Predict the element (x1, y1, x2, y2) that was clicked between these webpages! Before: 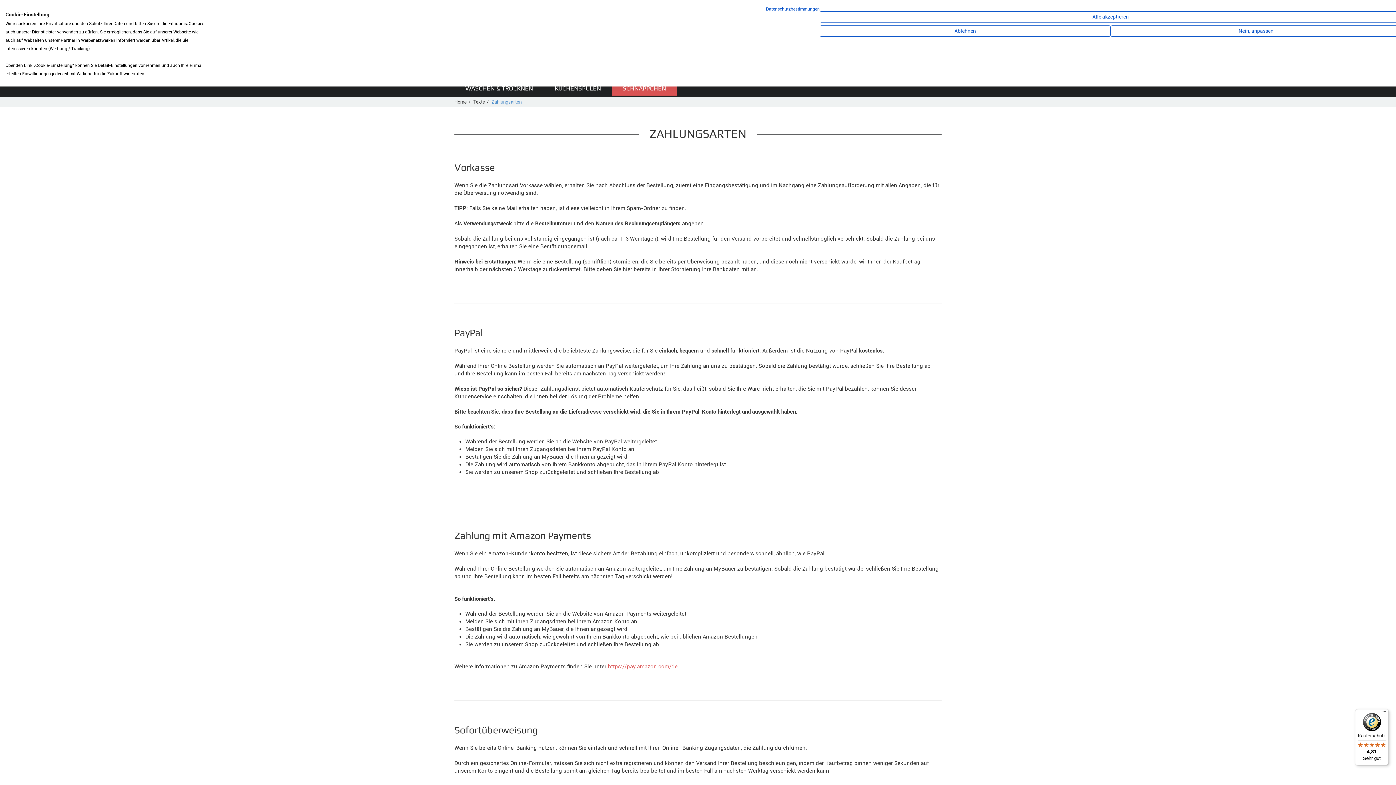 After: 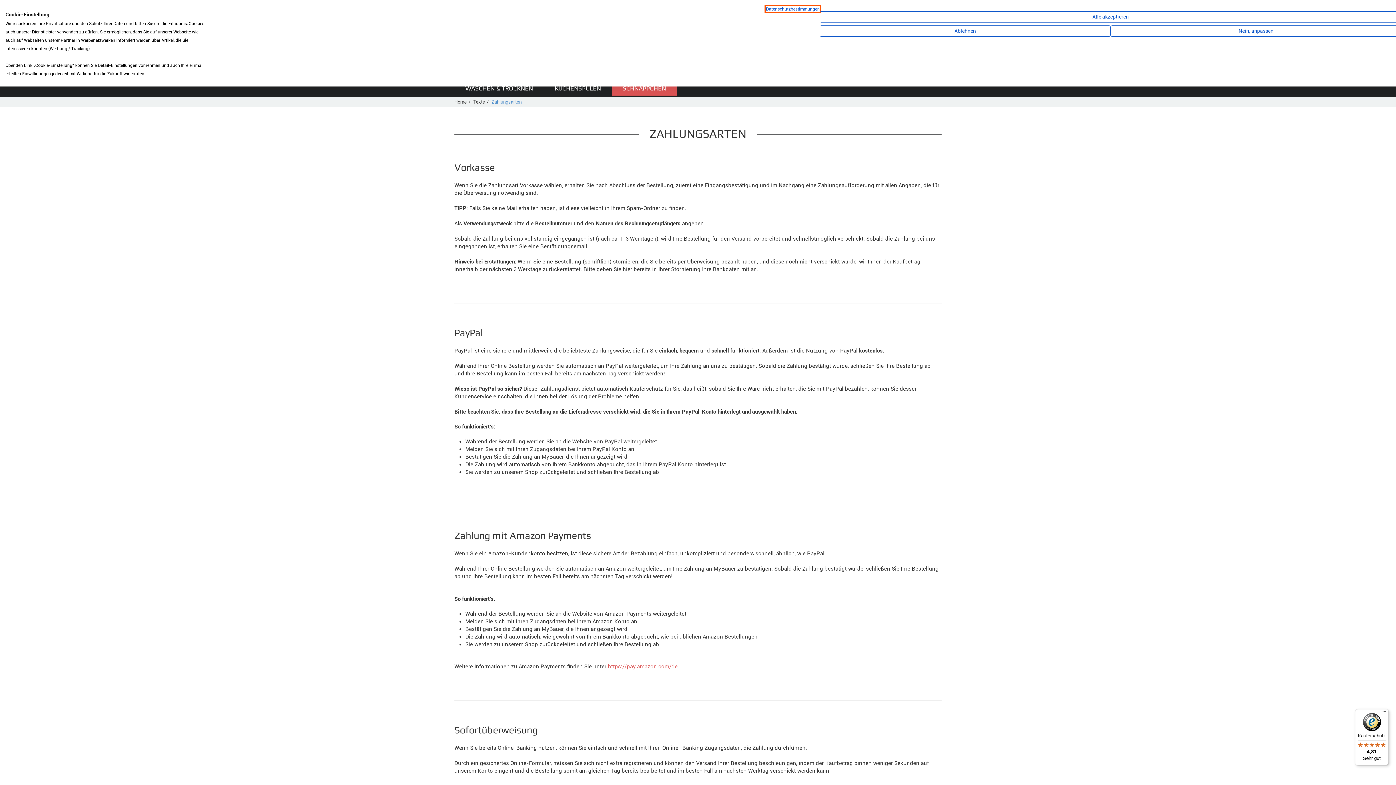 Action: label: Datenschutzrichtlinie. Externer Link. Wird in einer neuen Registerkarte oder einem neuen Fenster geöffnet. bbox: (766, 6, 820, 11)